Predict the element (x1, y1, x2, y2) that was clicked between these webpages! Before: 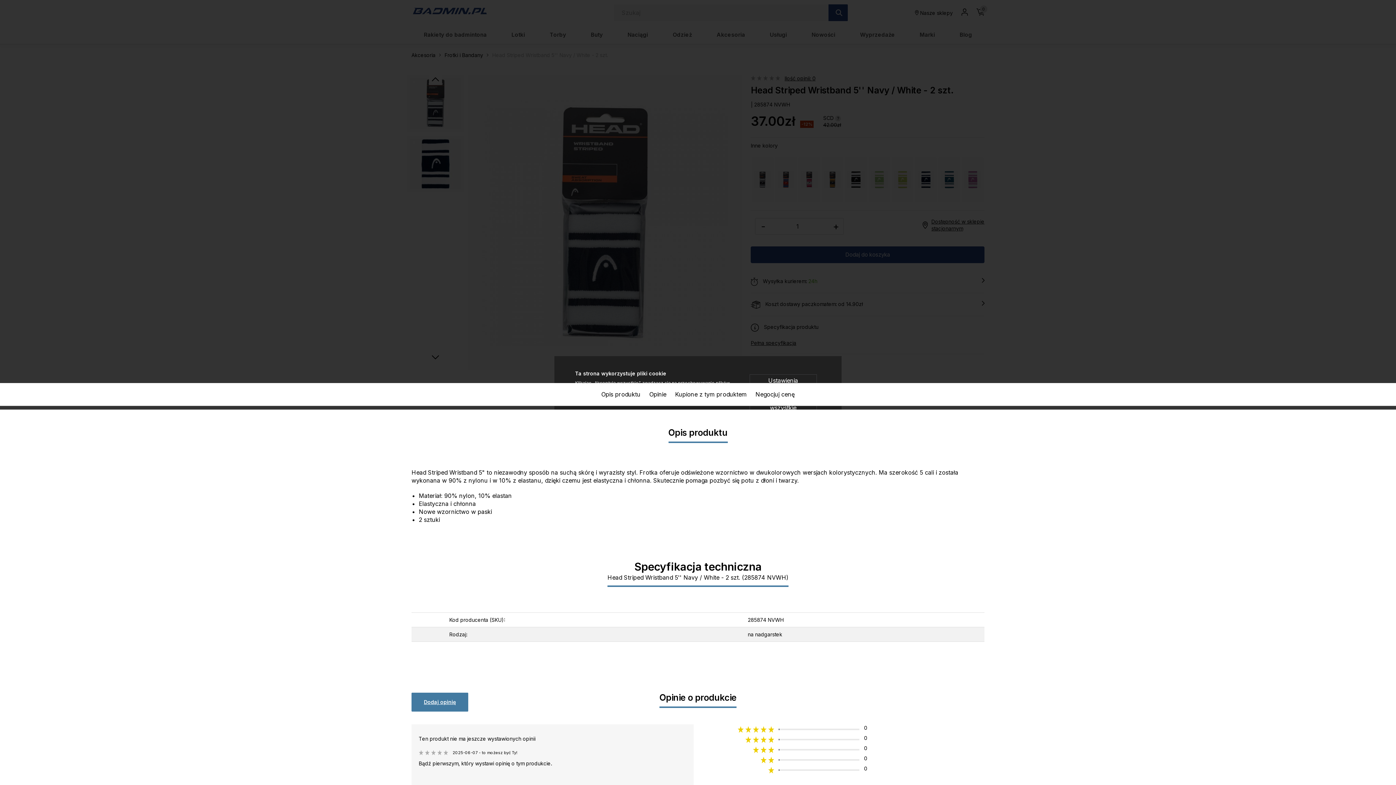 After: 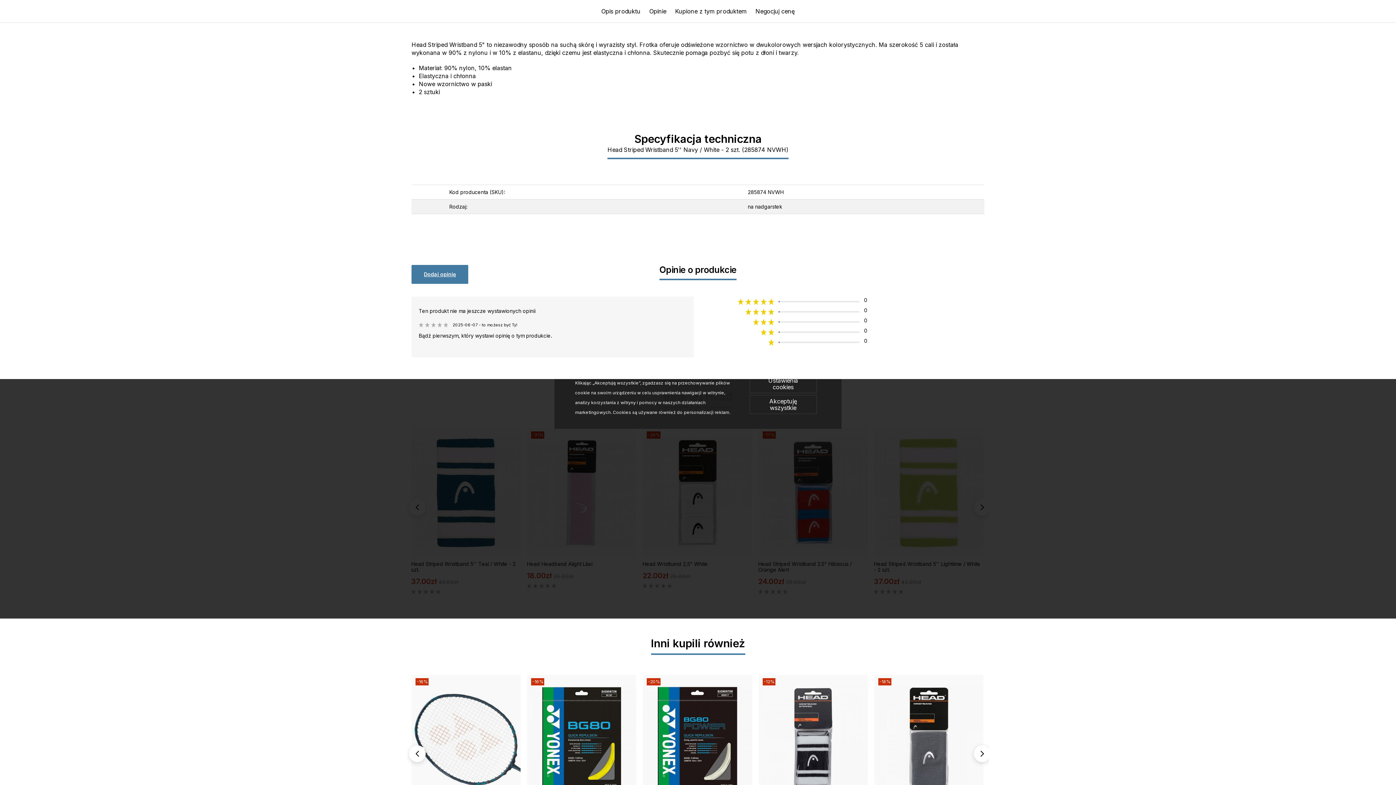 Action: bbox: (597, 383, 645, 405) label: Opis produktu